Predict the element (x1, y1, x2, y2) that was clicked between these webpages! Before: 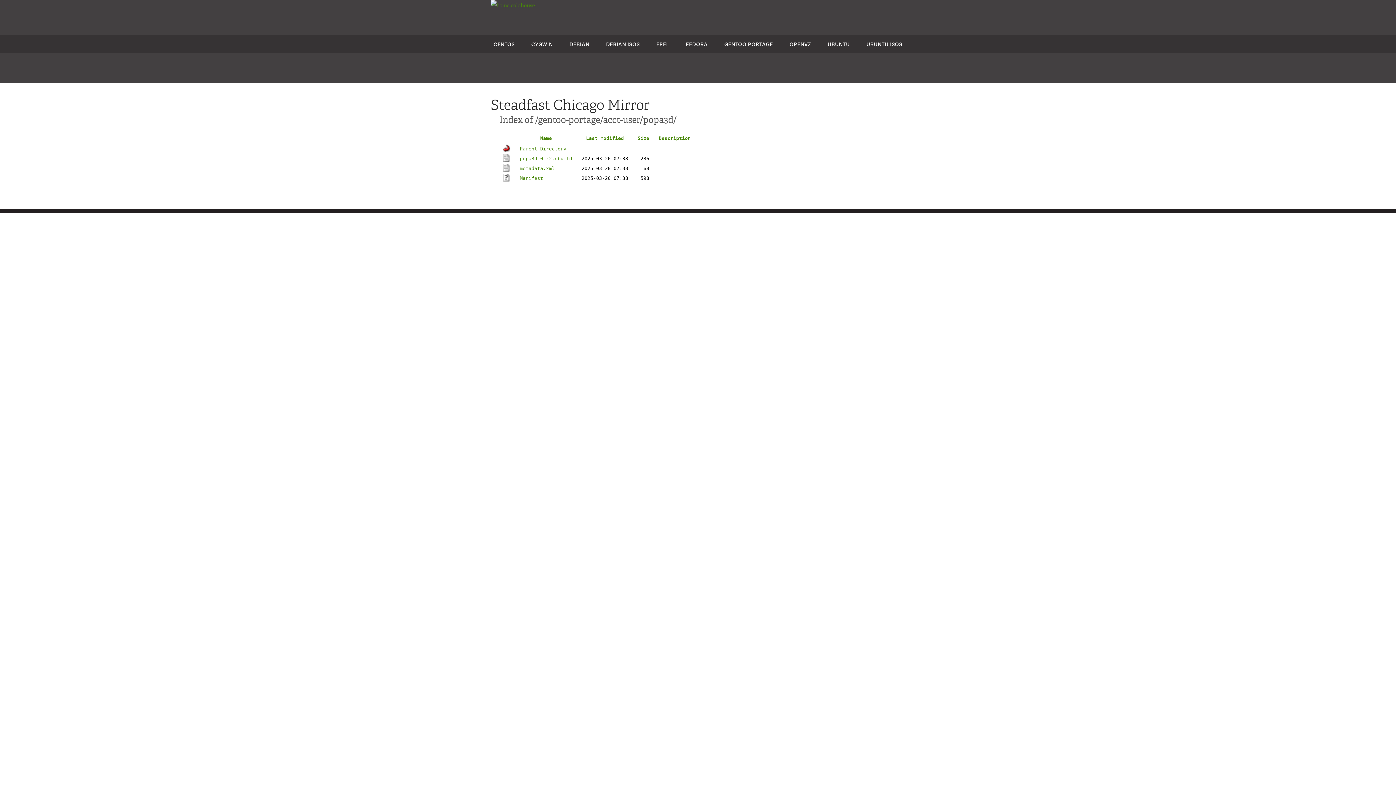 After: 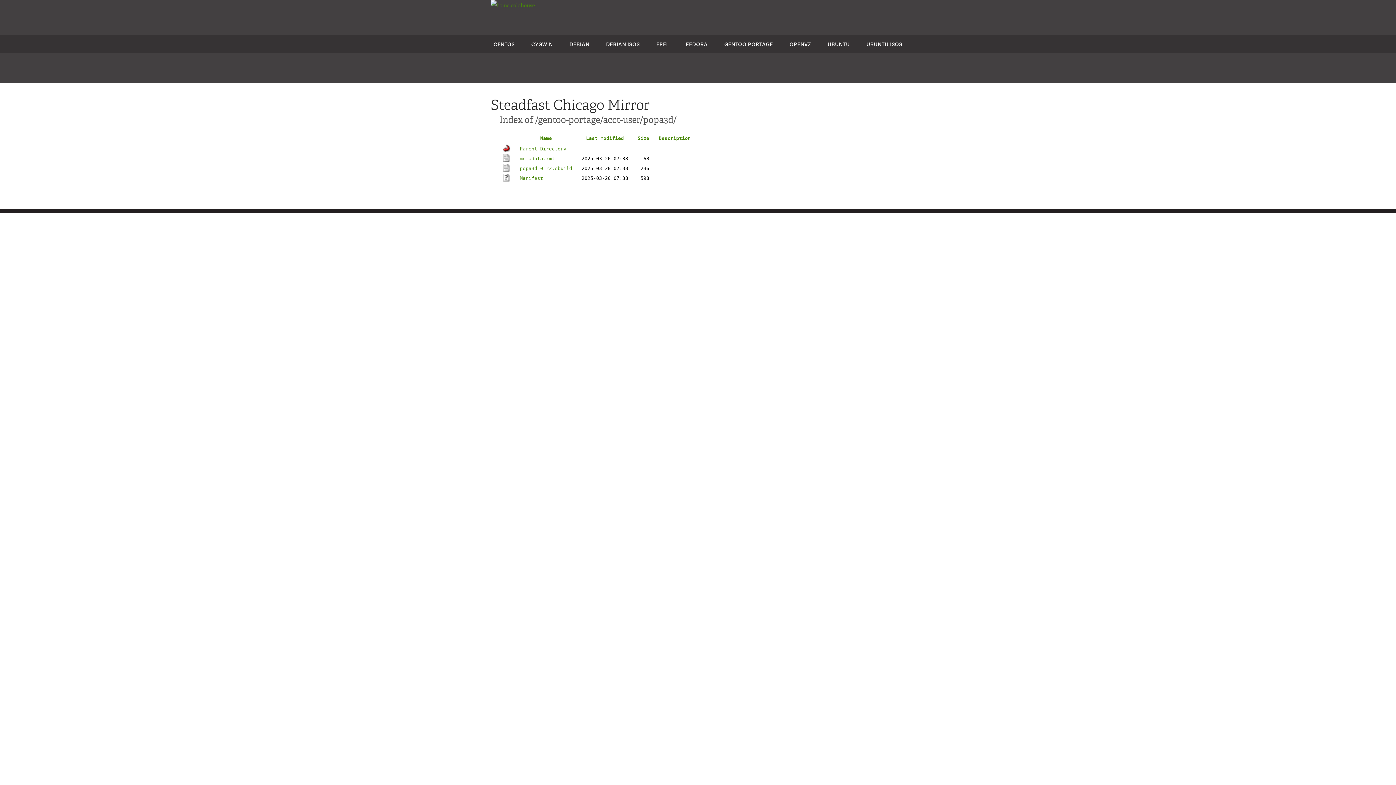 Action: label: Size bbox: (637, 135, 649, 141)